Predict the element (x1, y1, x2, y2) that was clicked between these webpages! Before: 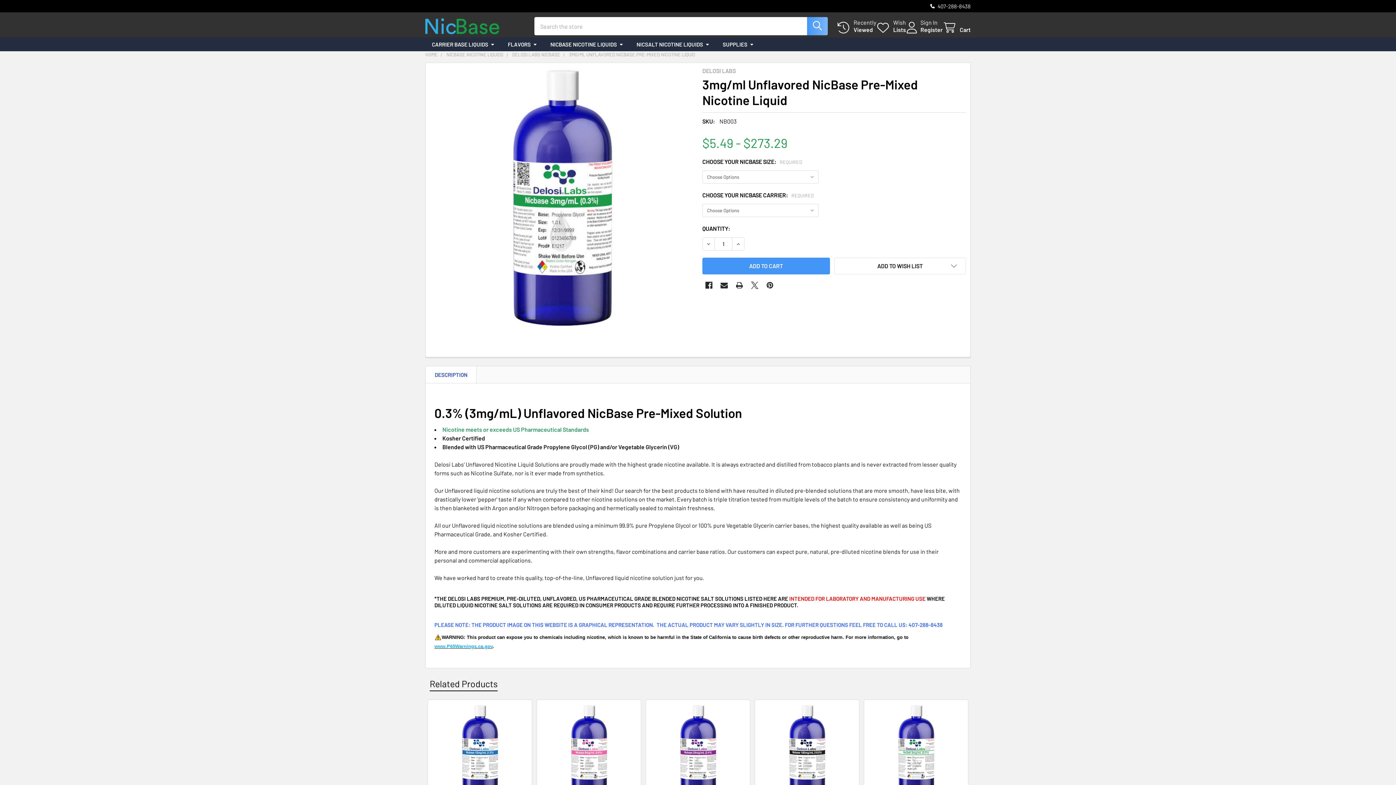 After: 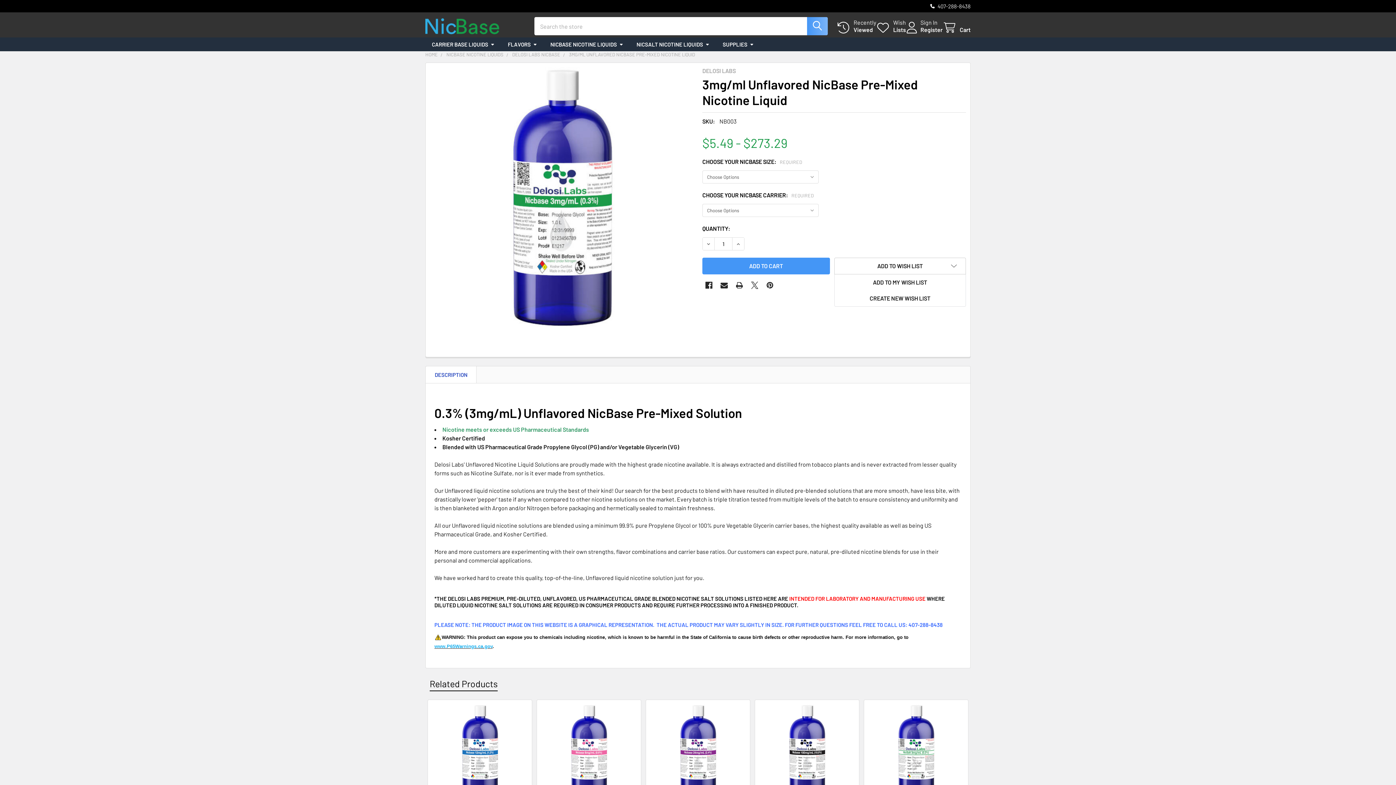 Action: label: ADD TO WISH LIST bbox: (834, 257, 966, 274)